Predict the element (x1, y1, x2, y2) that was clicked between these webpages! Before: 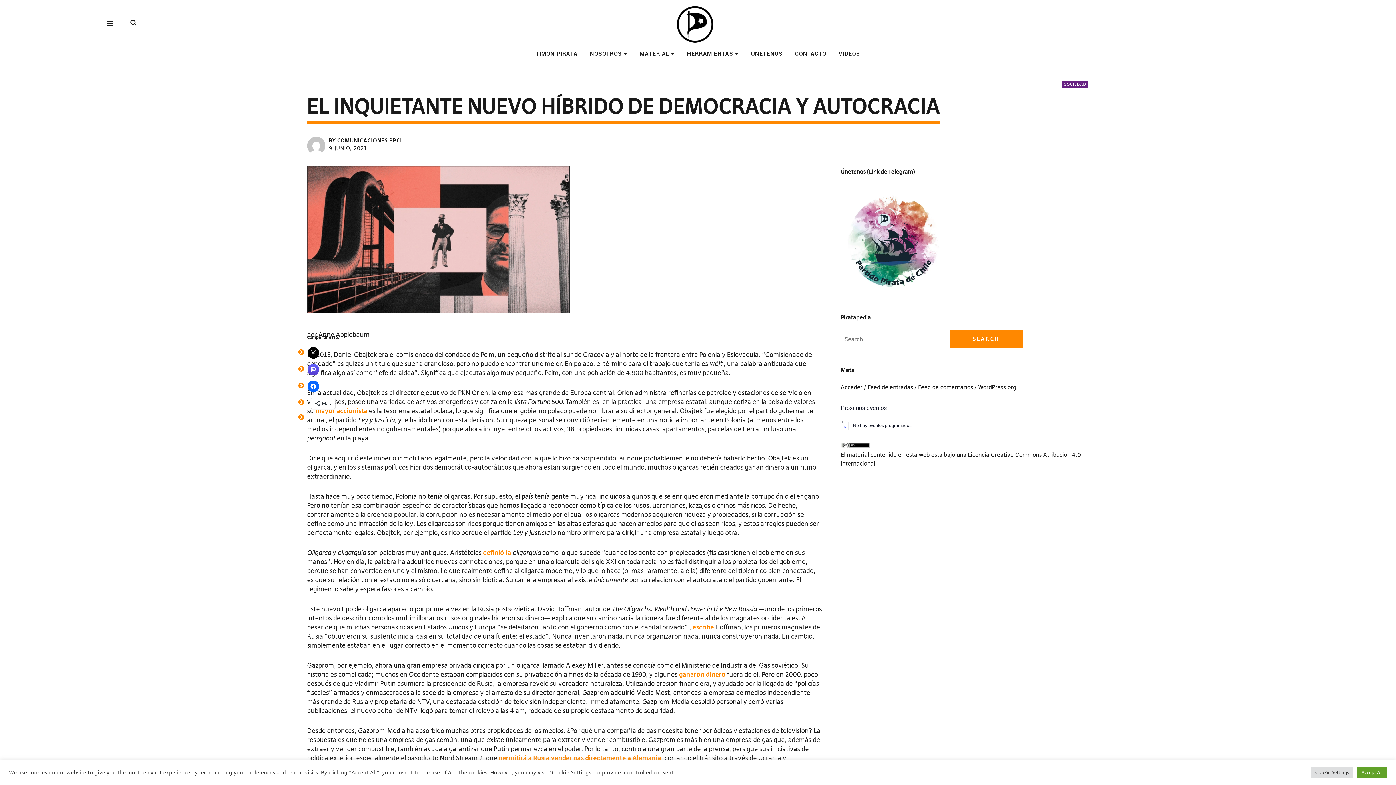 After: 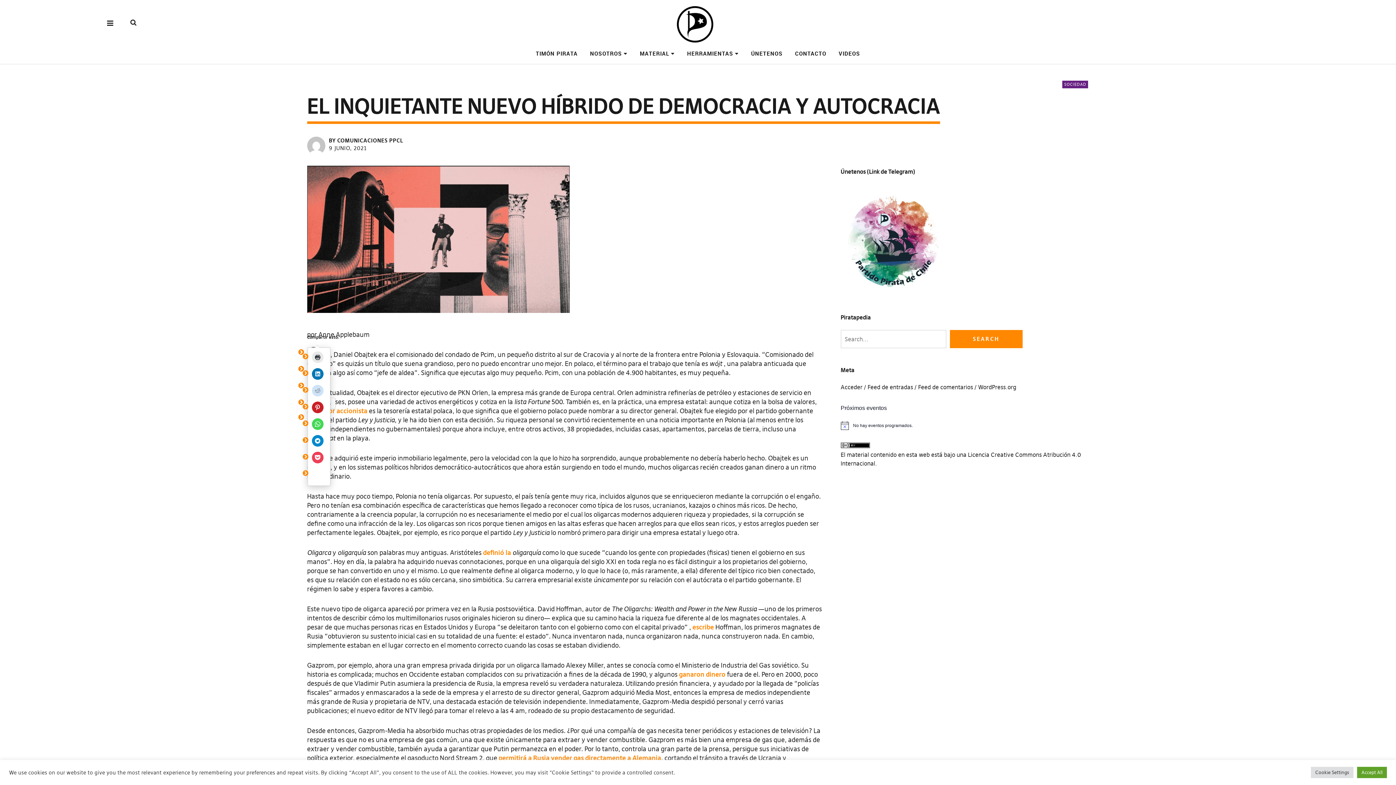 Action: bbox: (311, 398, 335, 409) label: Más